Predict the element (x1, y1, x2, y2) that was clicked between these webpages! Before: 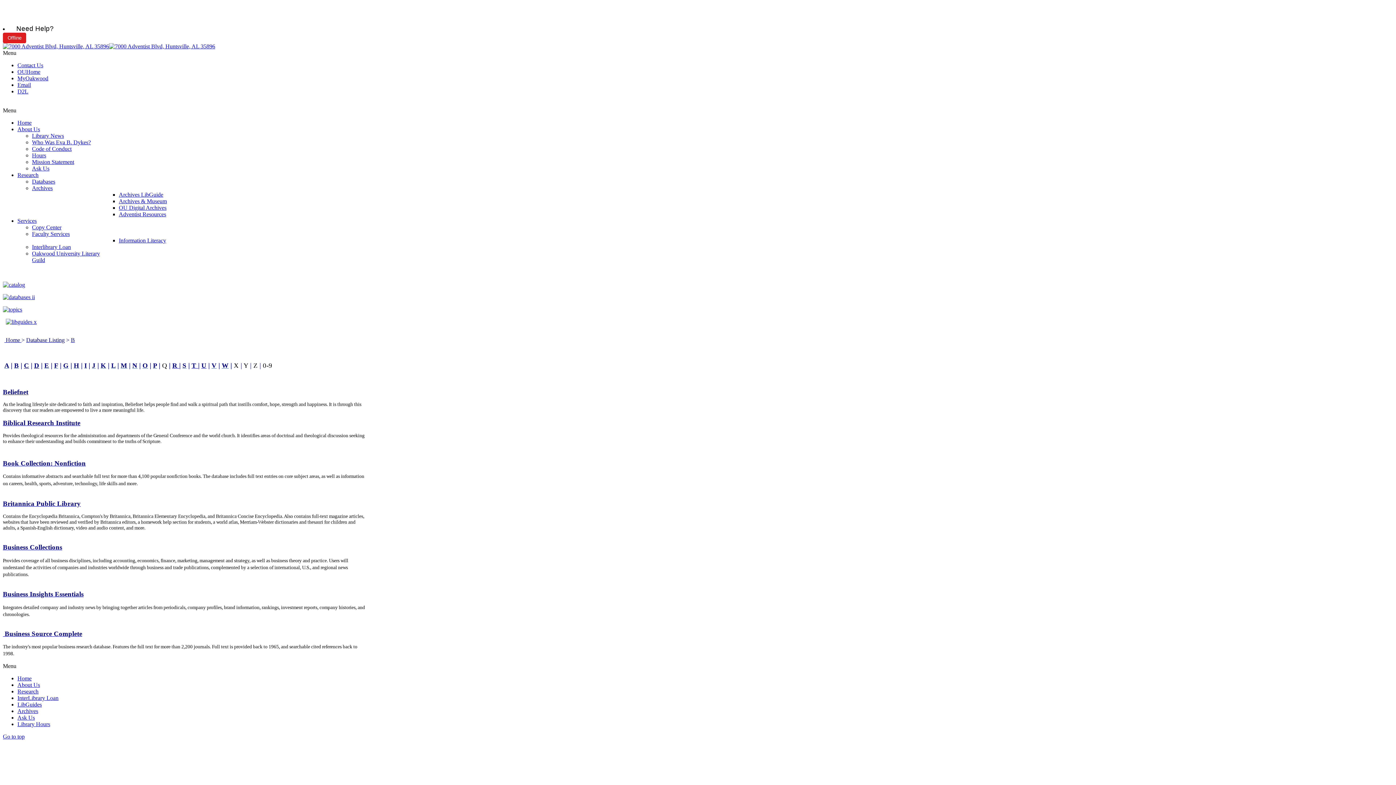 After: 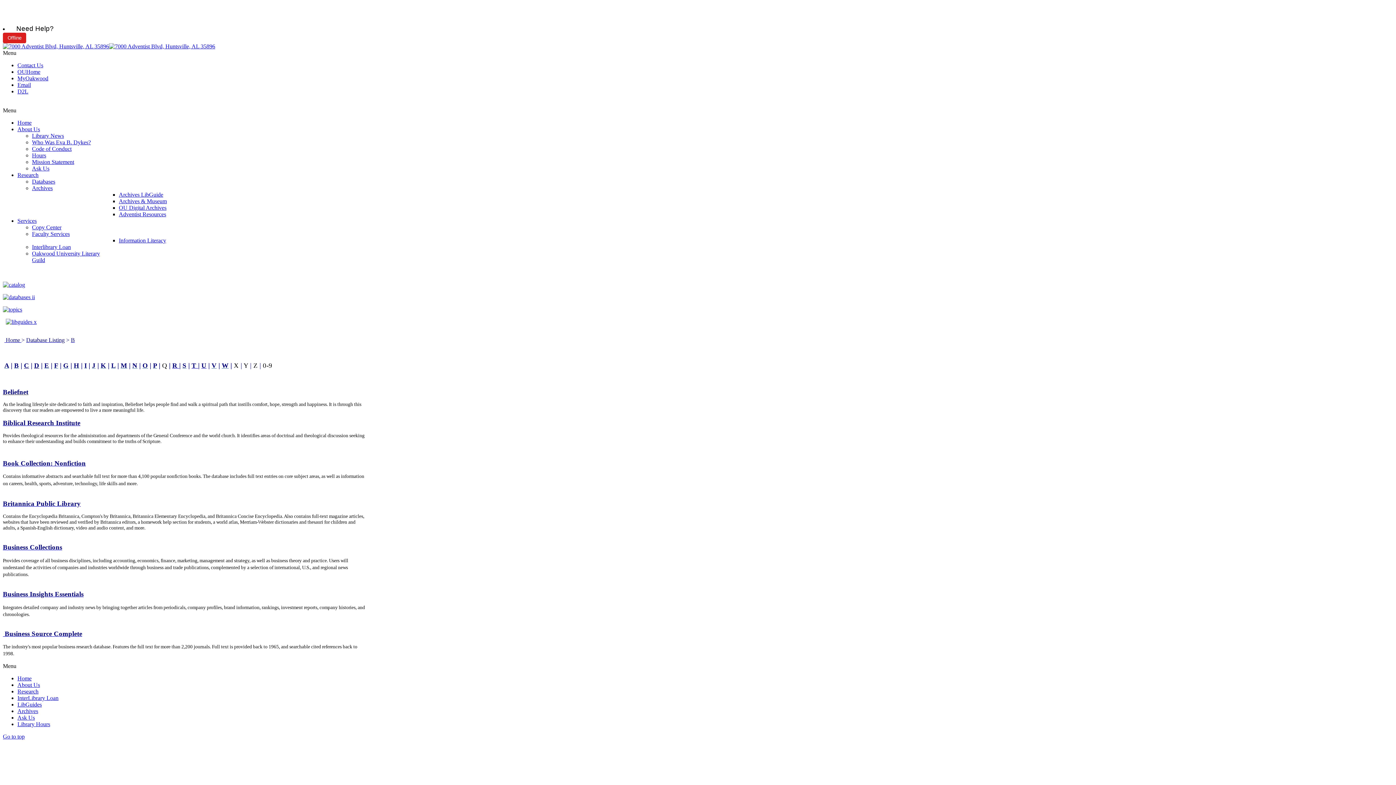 Action: label: B bbox: (70, 337, 74, 343)